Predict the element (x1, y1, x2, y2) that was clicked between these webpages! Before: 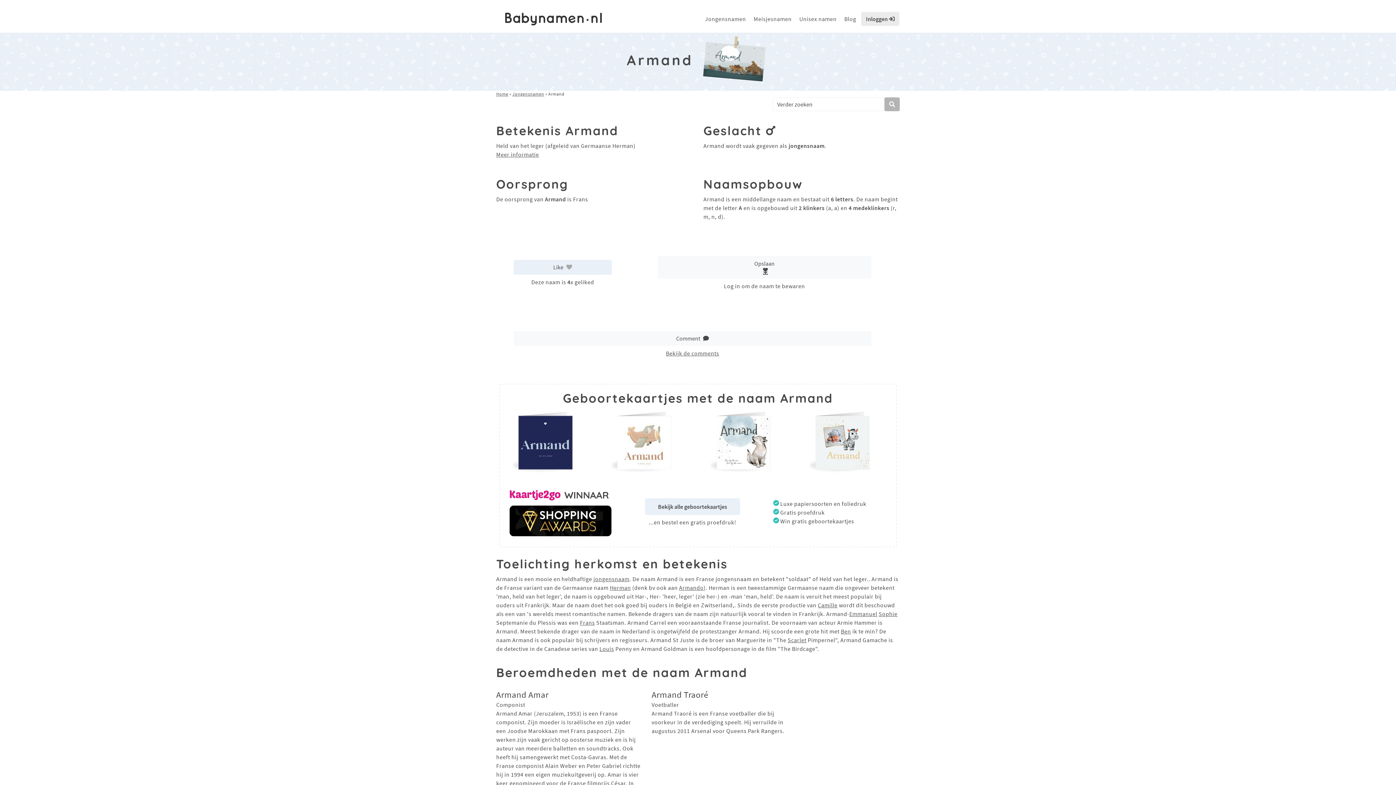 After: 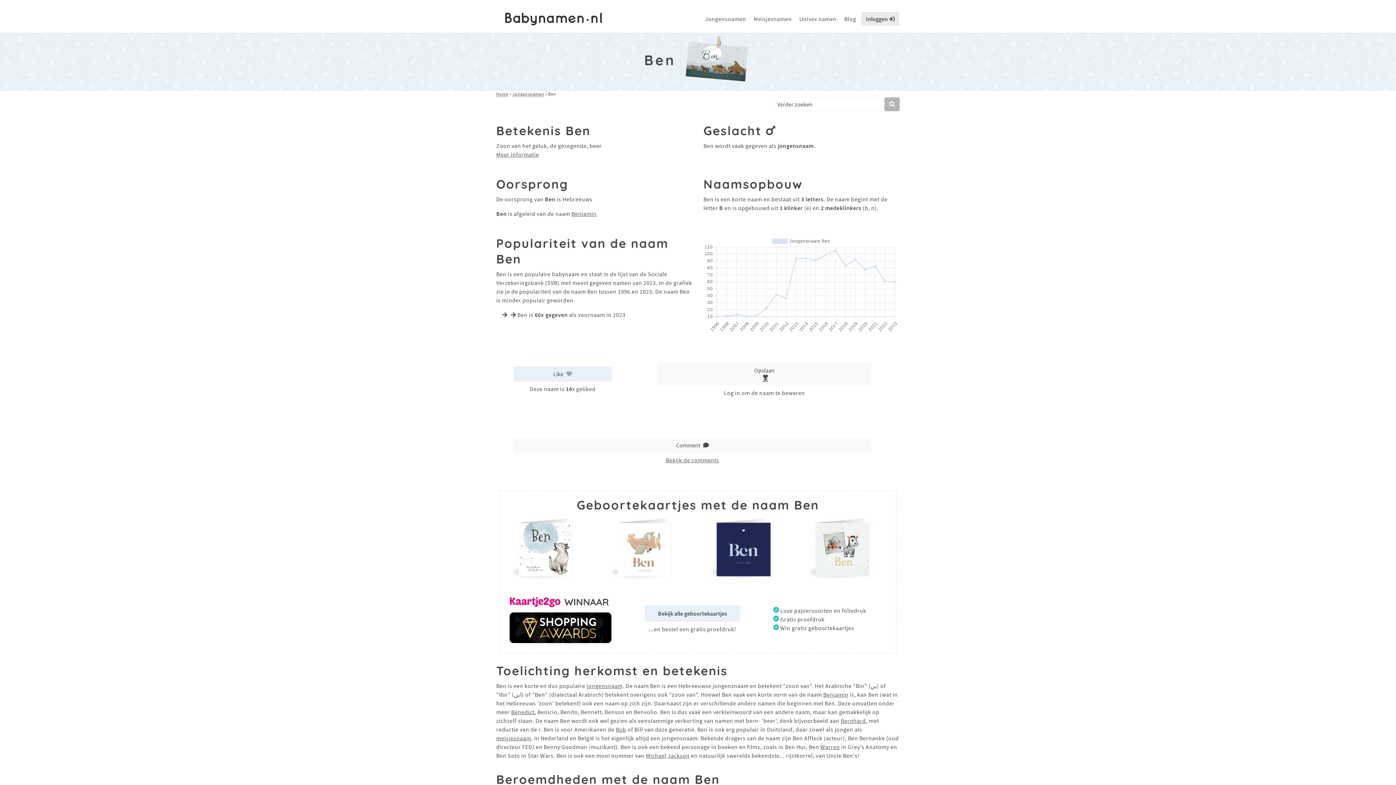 Action: label: Ben bbox: (841, 627, 851, 635)